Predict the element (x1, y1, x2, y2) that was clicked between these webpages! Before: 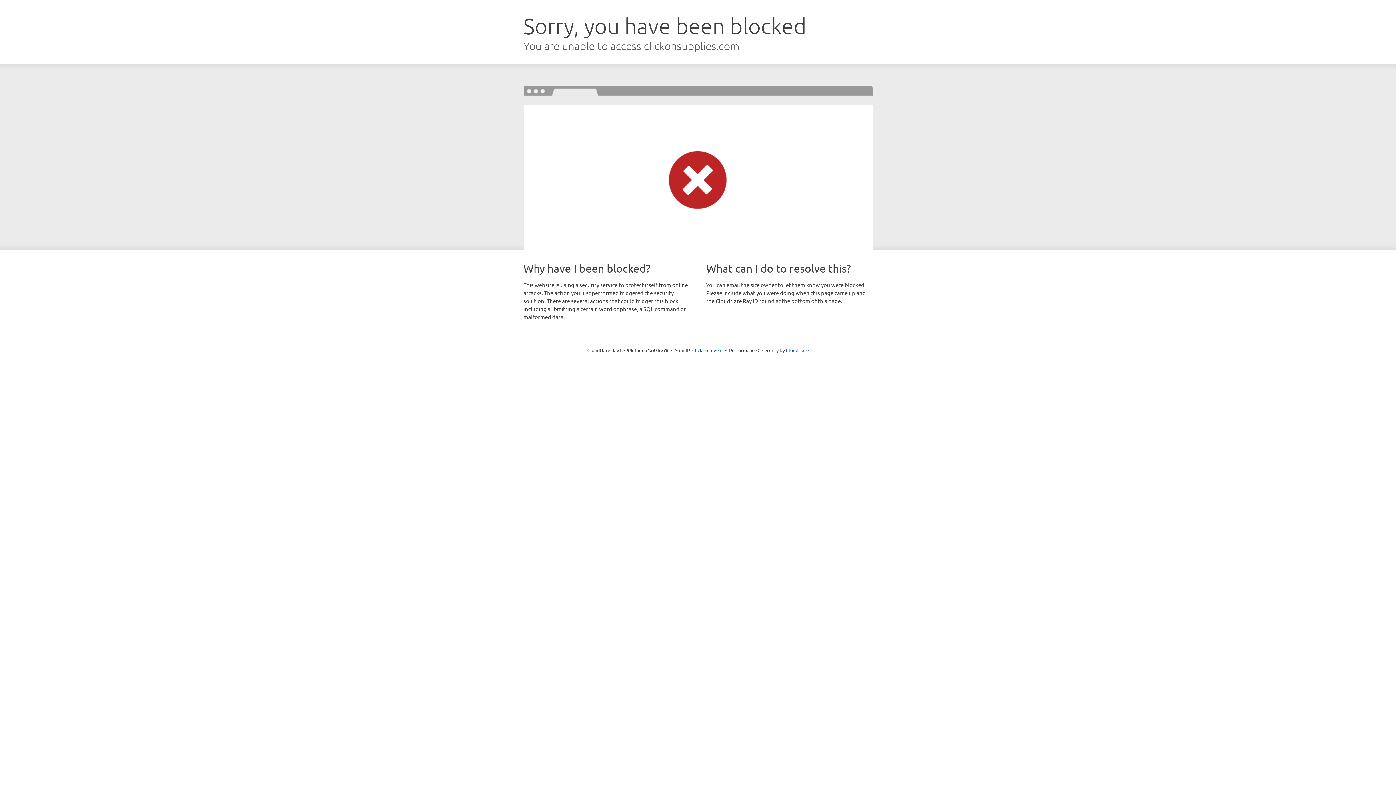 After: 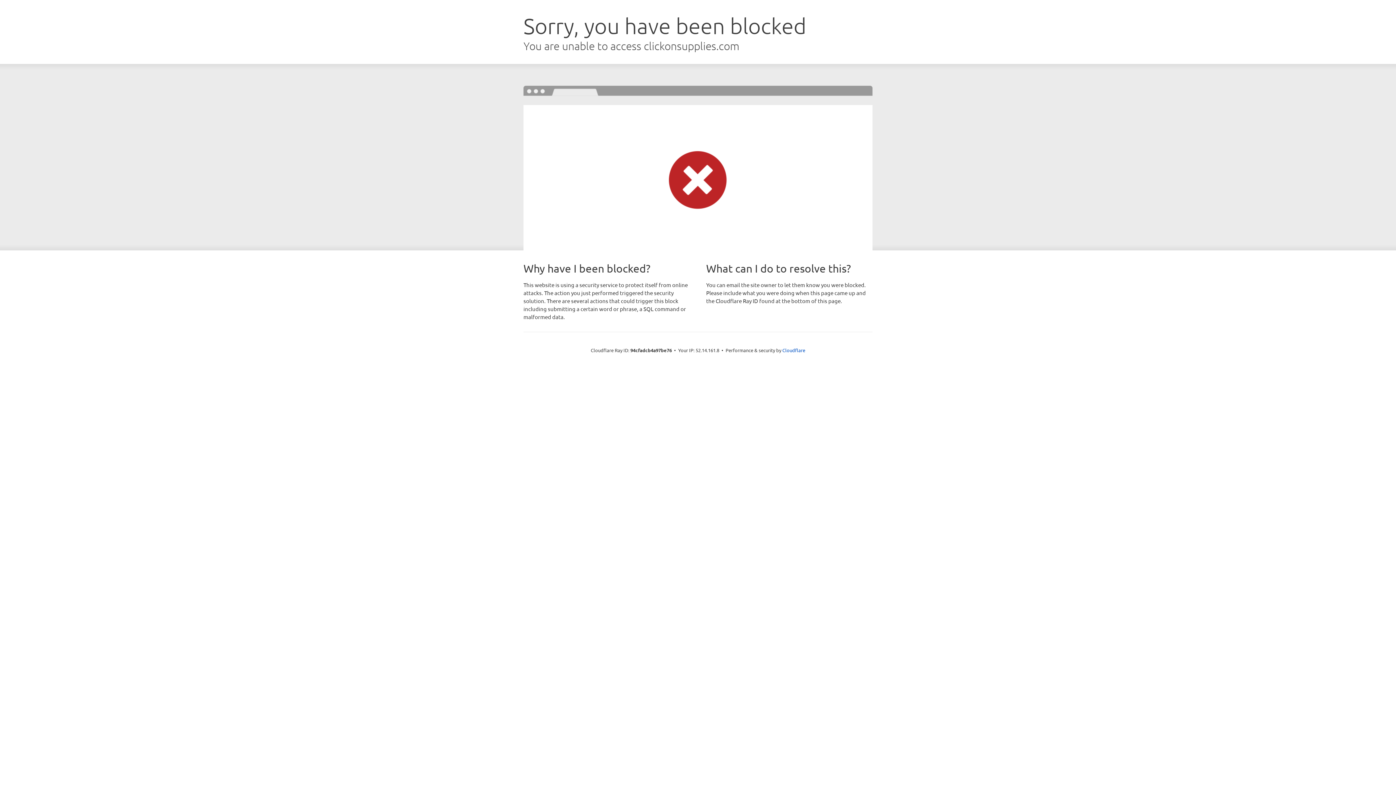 Action: bbox: (692, 346, 722, 353) label: Click to reveal